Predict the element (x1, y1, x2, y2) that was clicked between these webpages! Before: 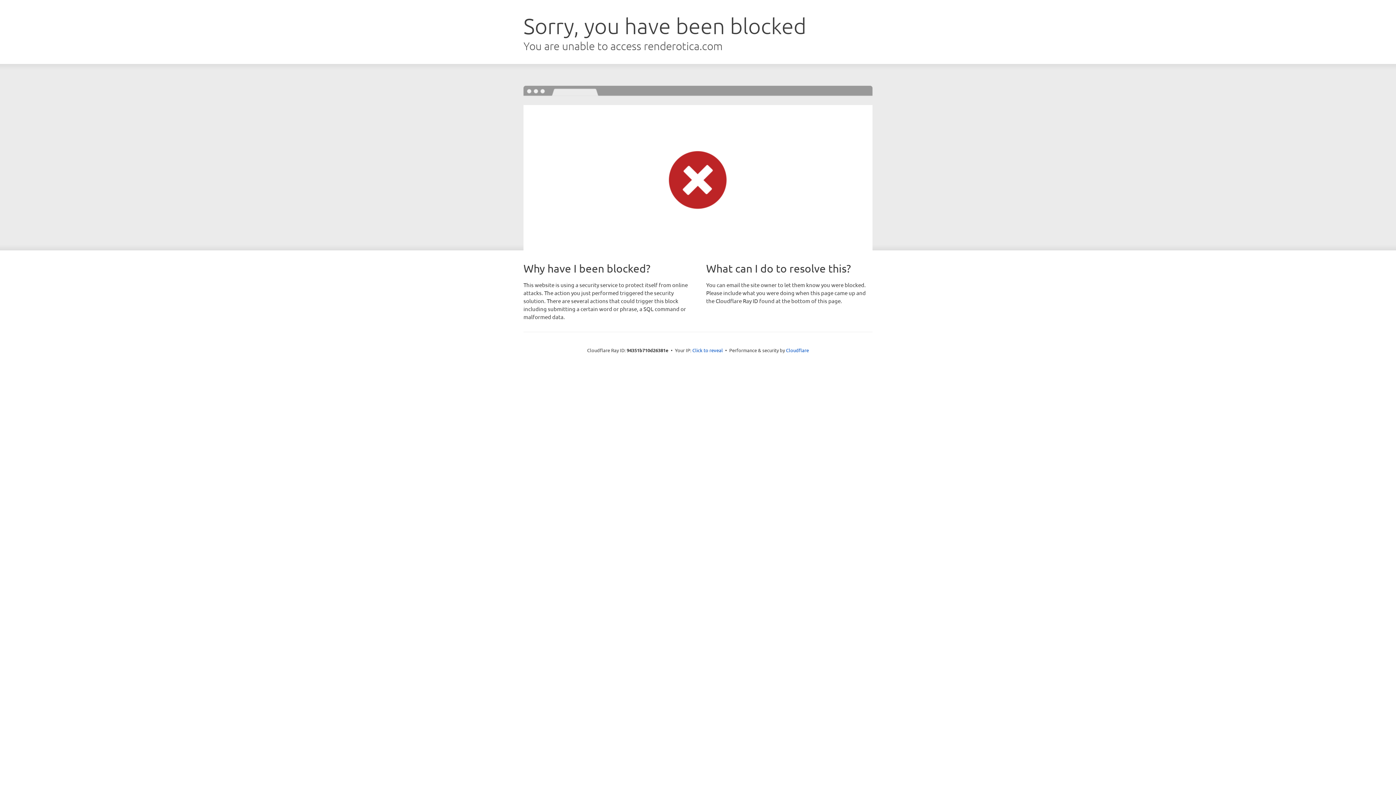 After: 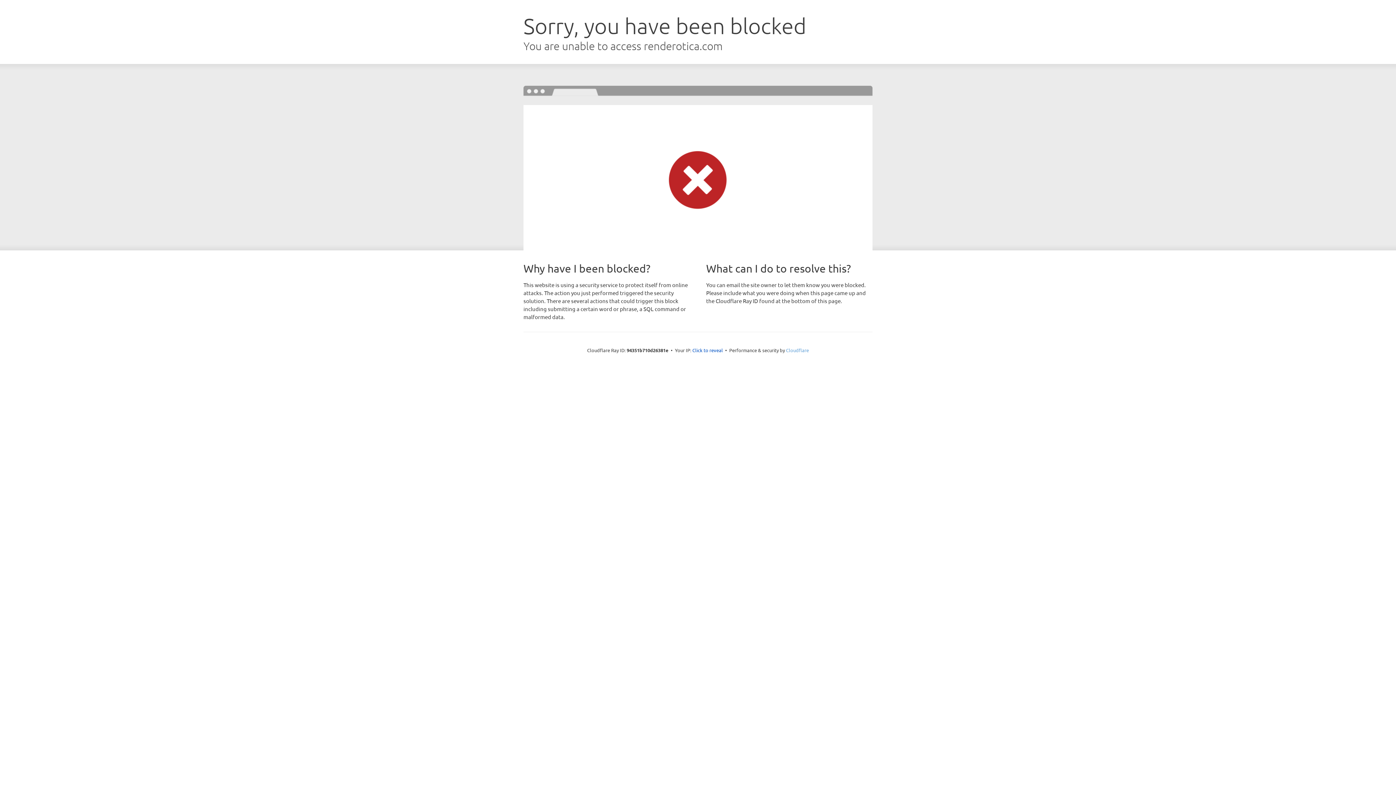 Action: label: Cloudflare bbox: (786, 347, 809, 353)